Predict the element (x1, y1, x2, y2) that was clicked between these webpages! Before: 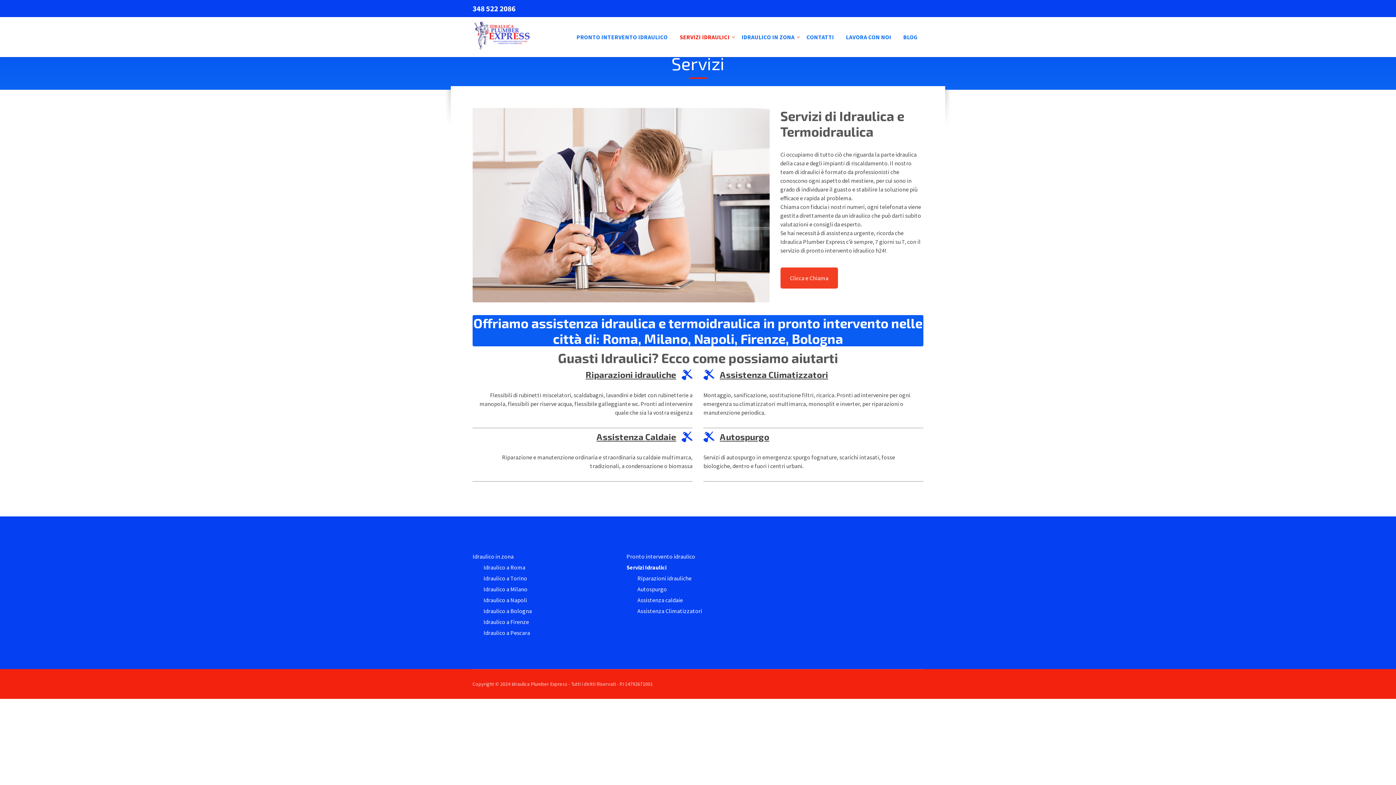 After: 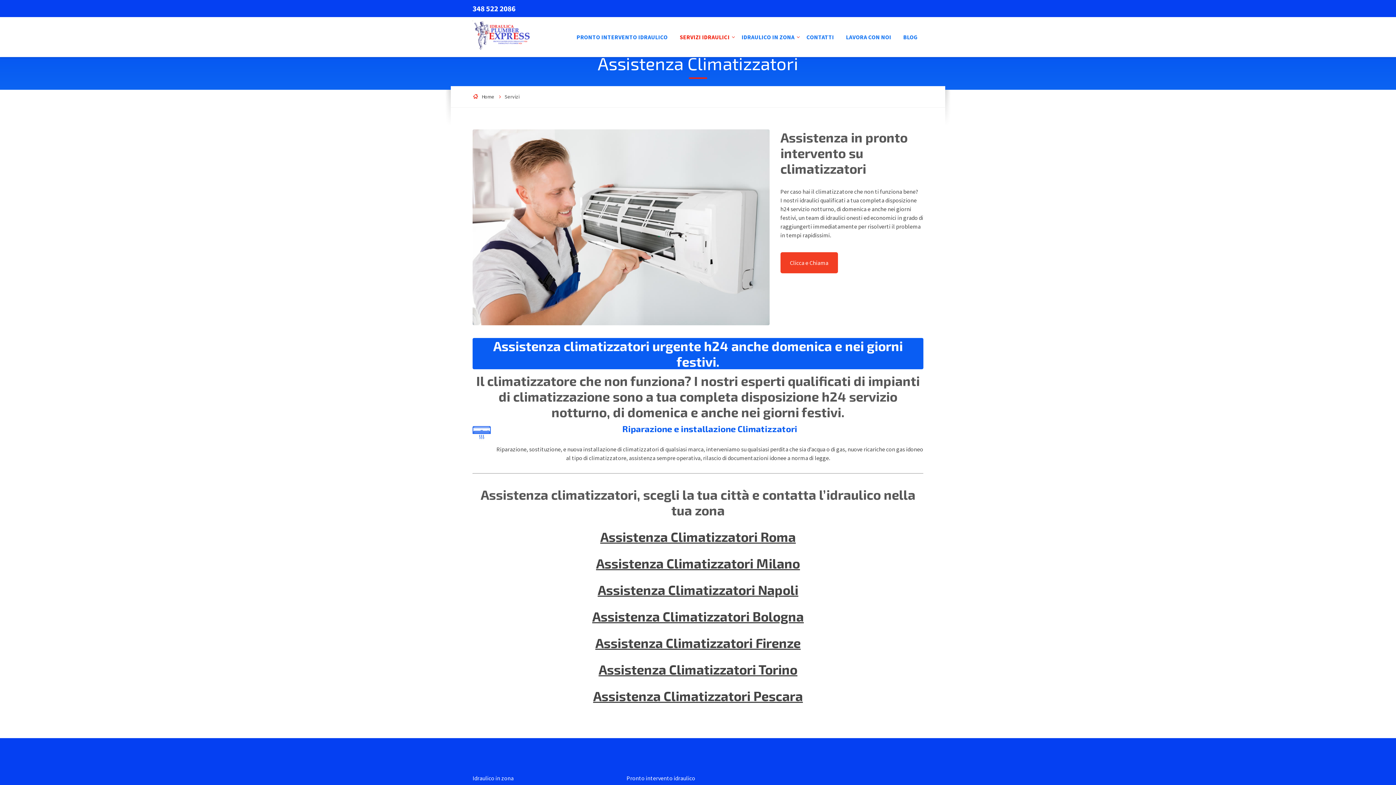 Action: label: Assistenza Climatizzatori bbox: (720, 369, 828, 379)